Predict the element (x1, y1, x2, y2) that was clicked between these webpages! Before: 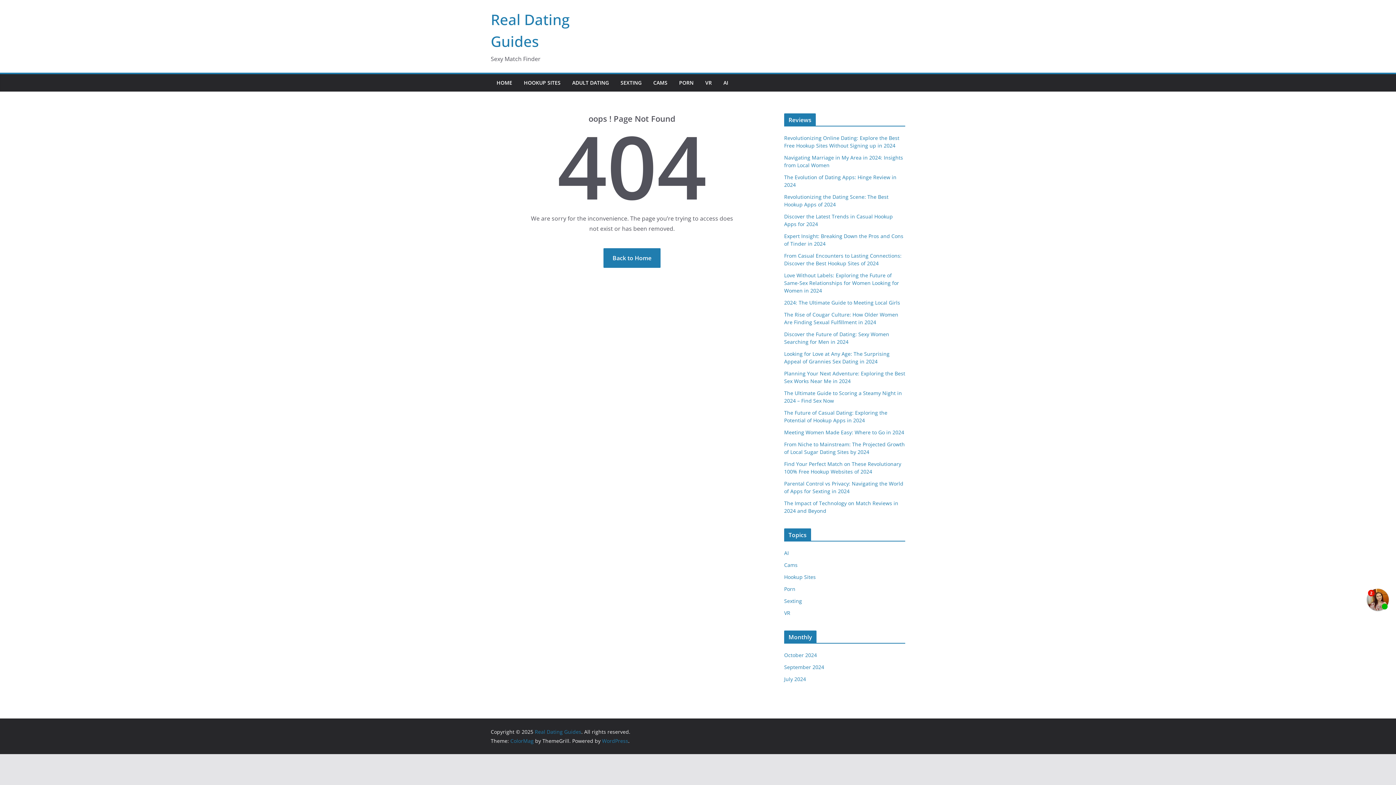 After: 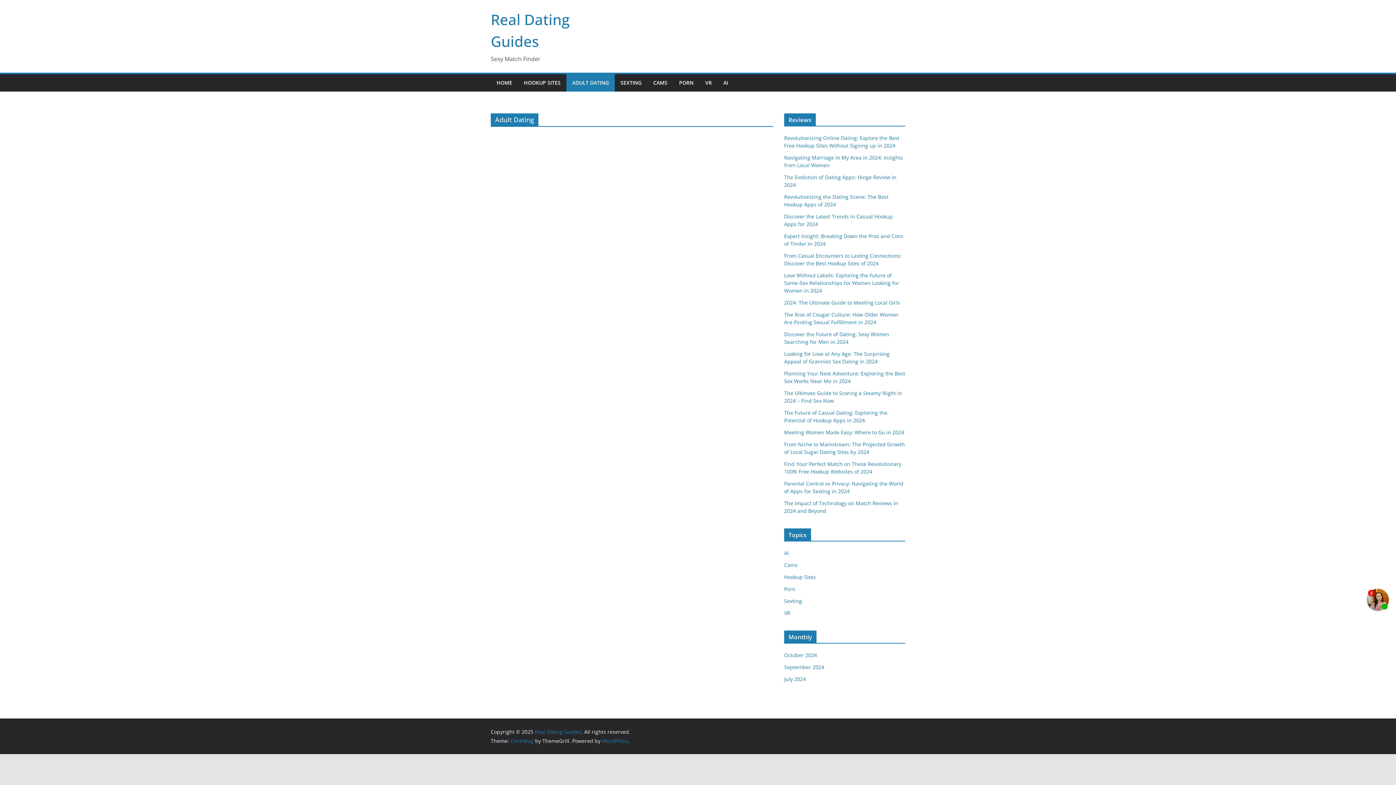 Action: label: ADULT DATING bbox: (572, 77, 609, 88)